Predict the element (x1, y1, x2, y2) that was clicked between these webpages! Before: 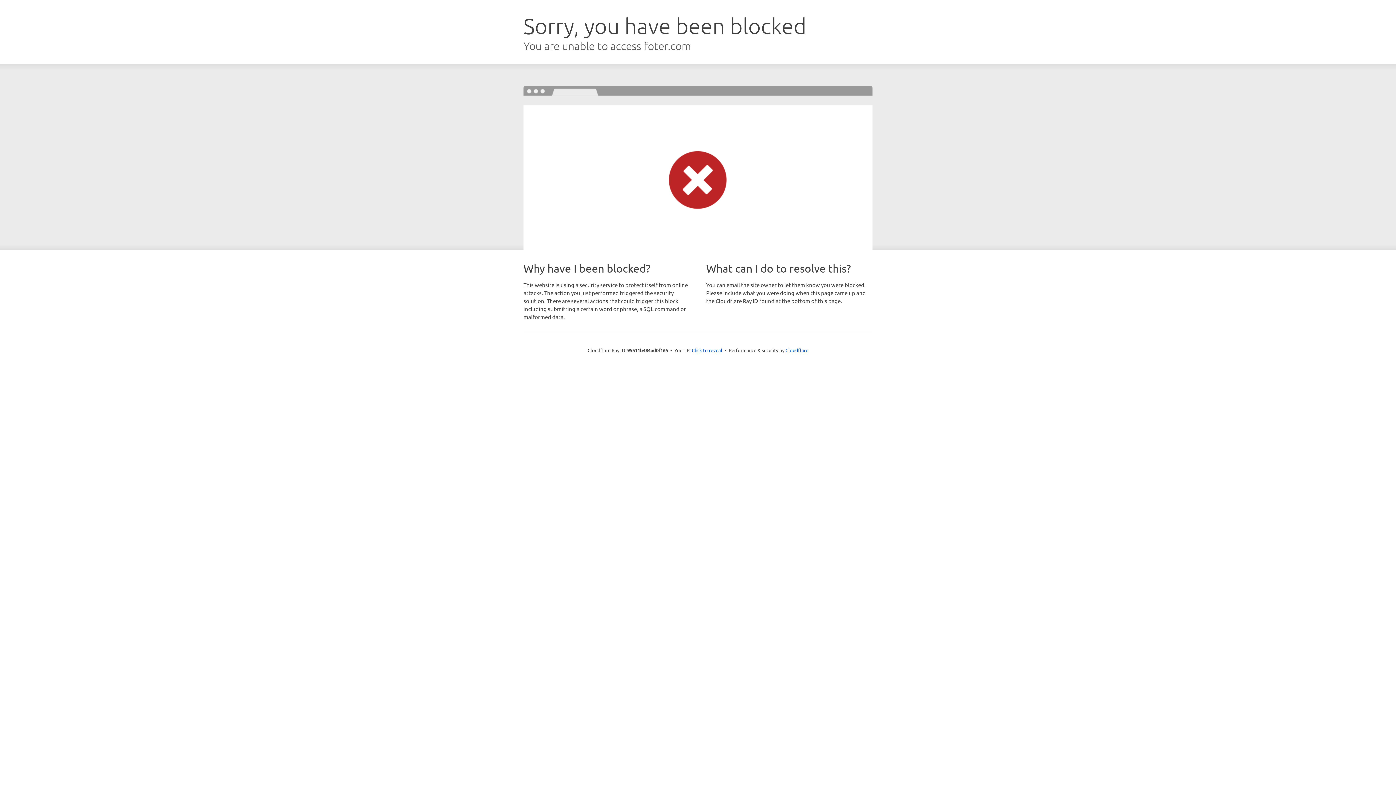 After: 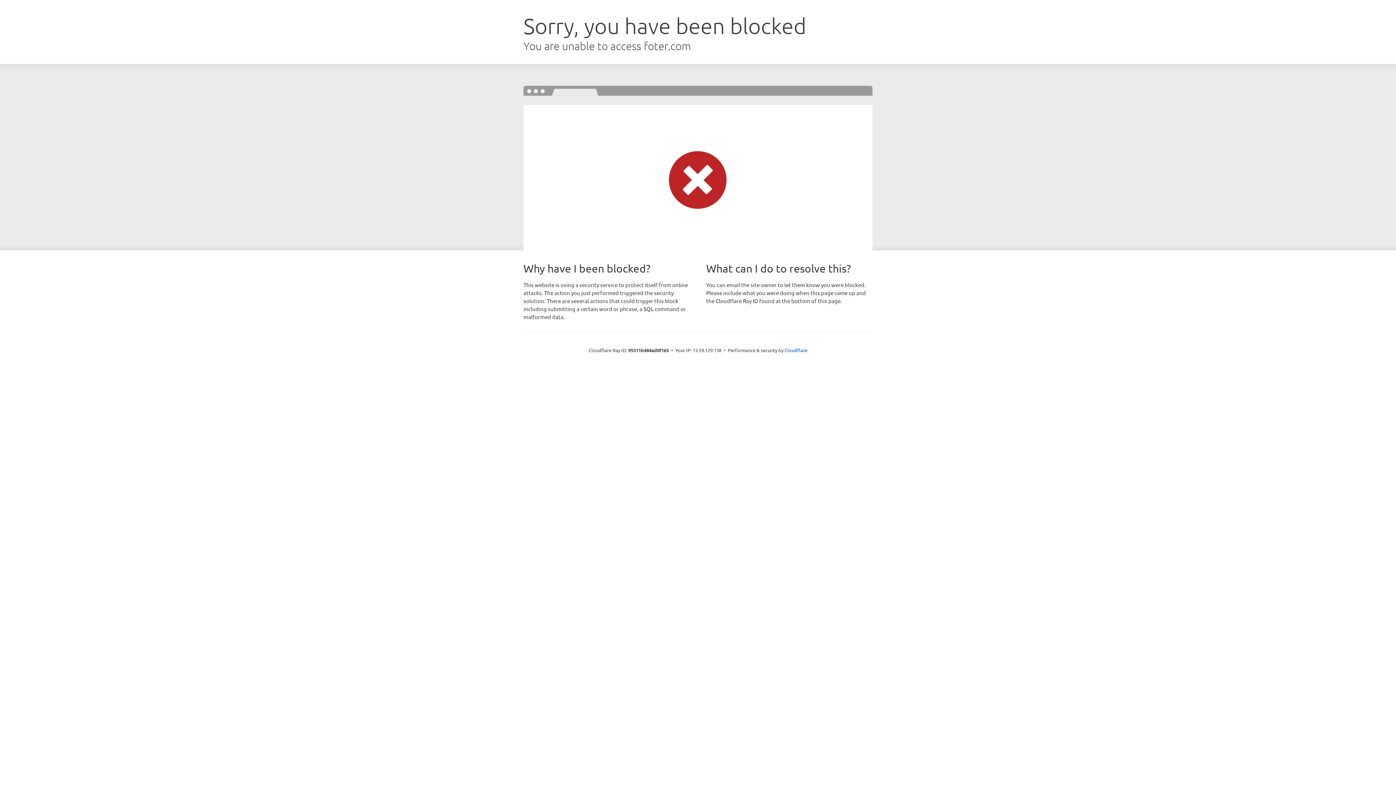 Action: label: Click to reveal bbox: (692, 346, 722, 353)